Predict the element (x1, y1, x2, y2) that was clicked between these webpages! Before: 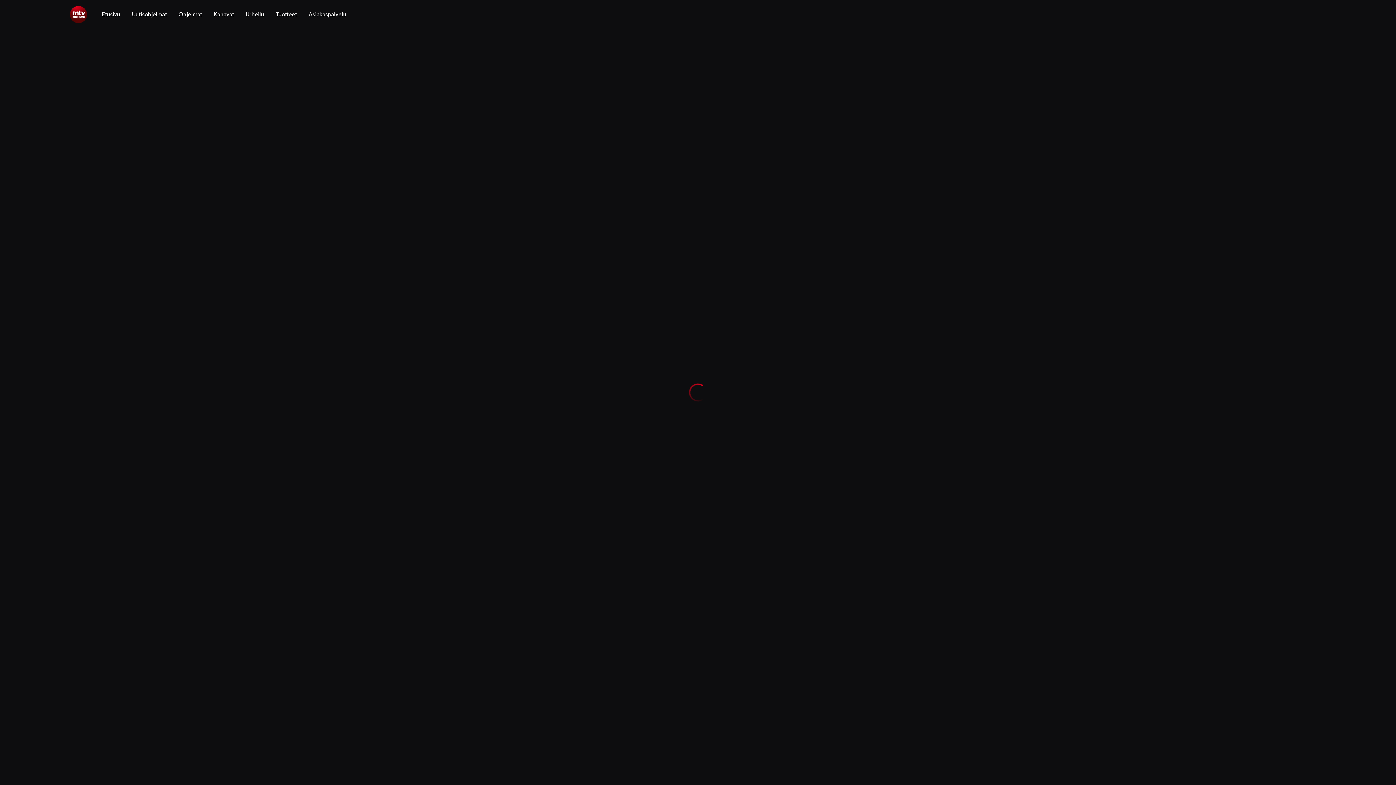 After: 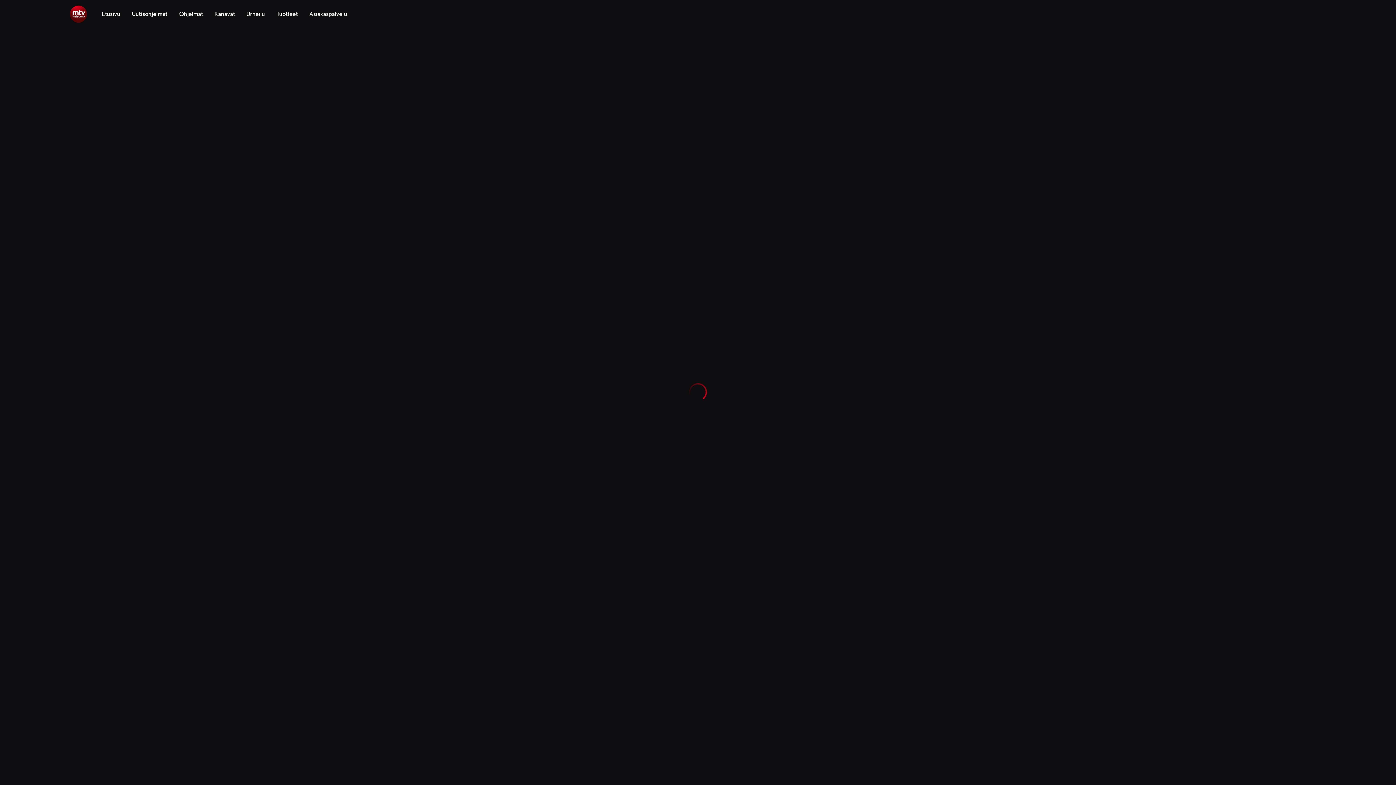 Action: label: Uutisohjelmat bbox: (132, 0, 166, 29)